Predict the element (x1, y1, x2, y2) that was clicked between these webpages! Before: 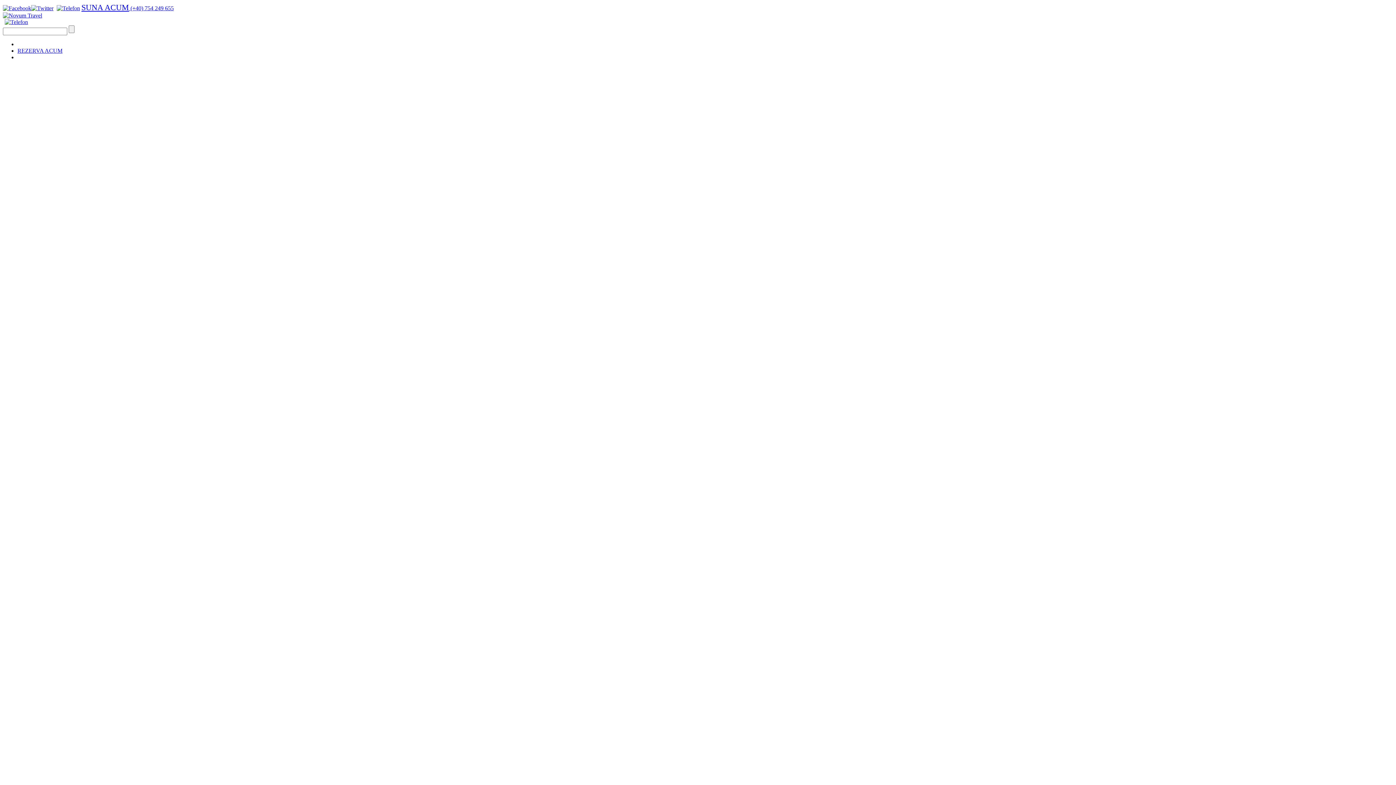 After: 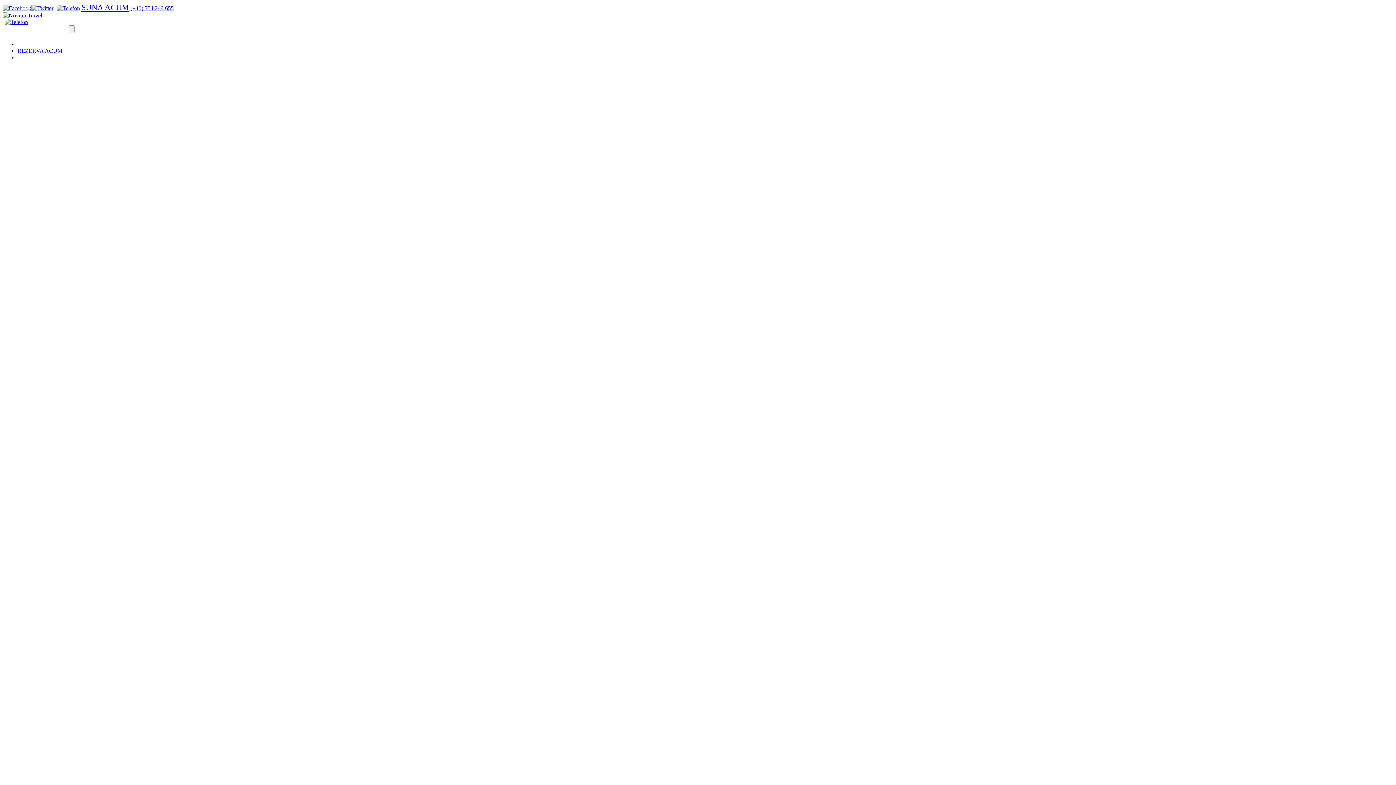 Action: bbox: (31, 5, 53, 11)